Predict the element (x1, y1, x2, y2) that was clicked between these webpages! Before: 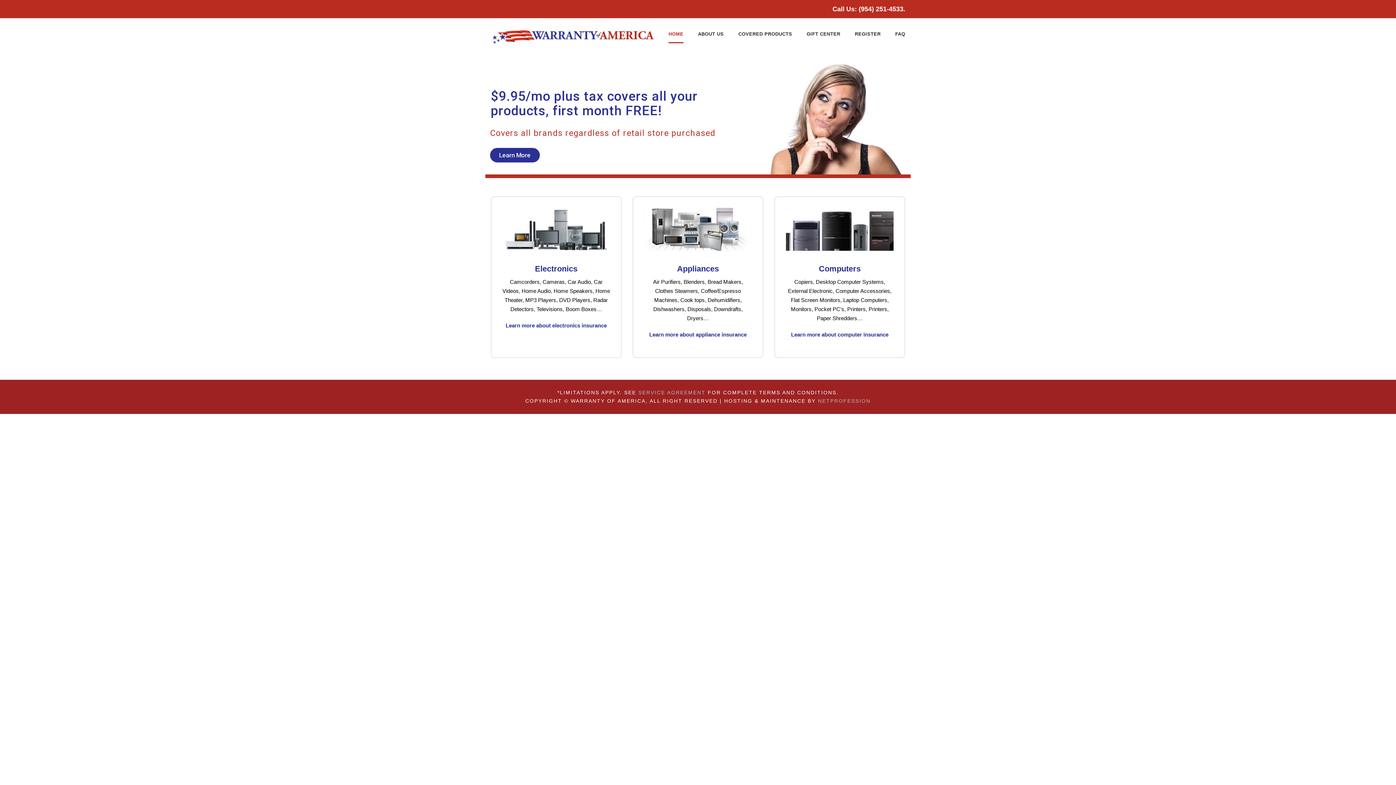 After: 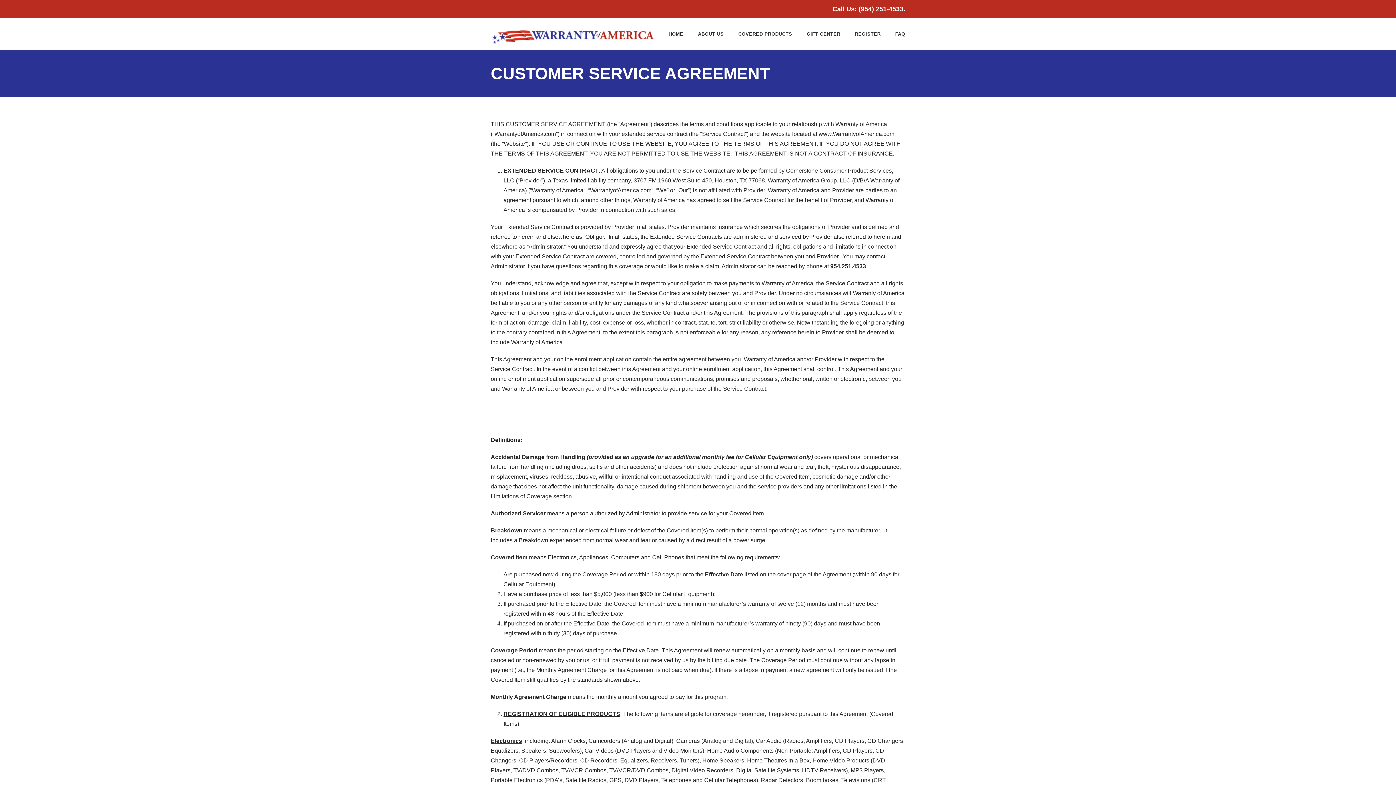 Action: bbox: (638, 389, 705, 395) label: SERVICE AGREEMENT